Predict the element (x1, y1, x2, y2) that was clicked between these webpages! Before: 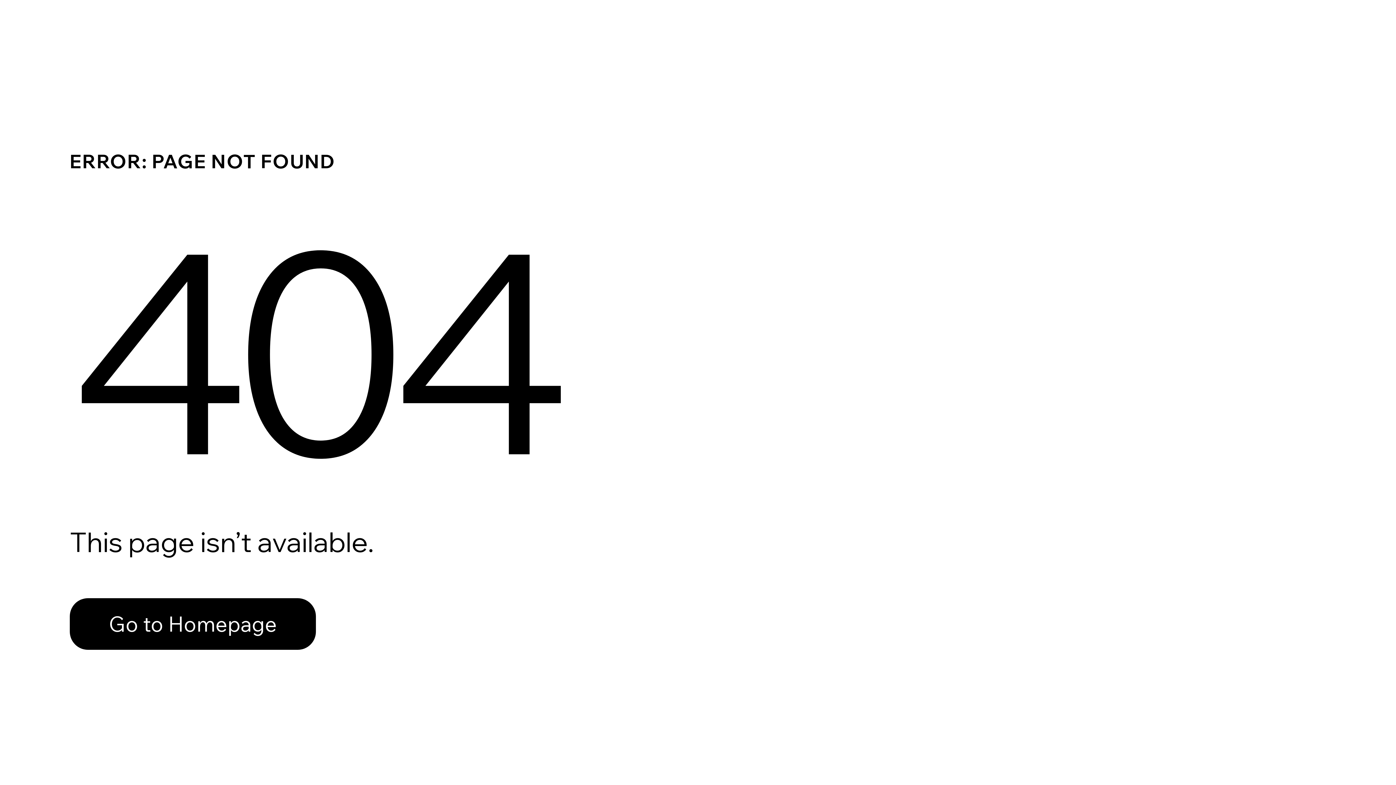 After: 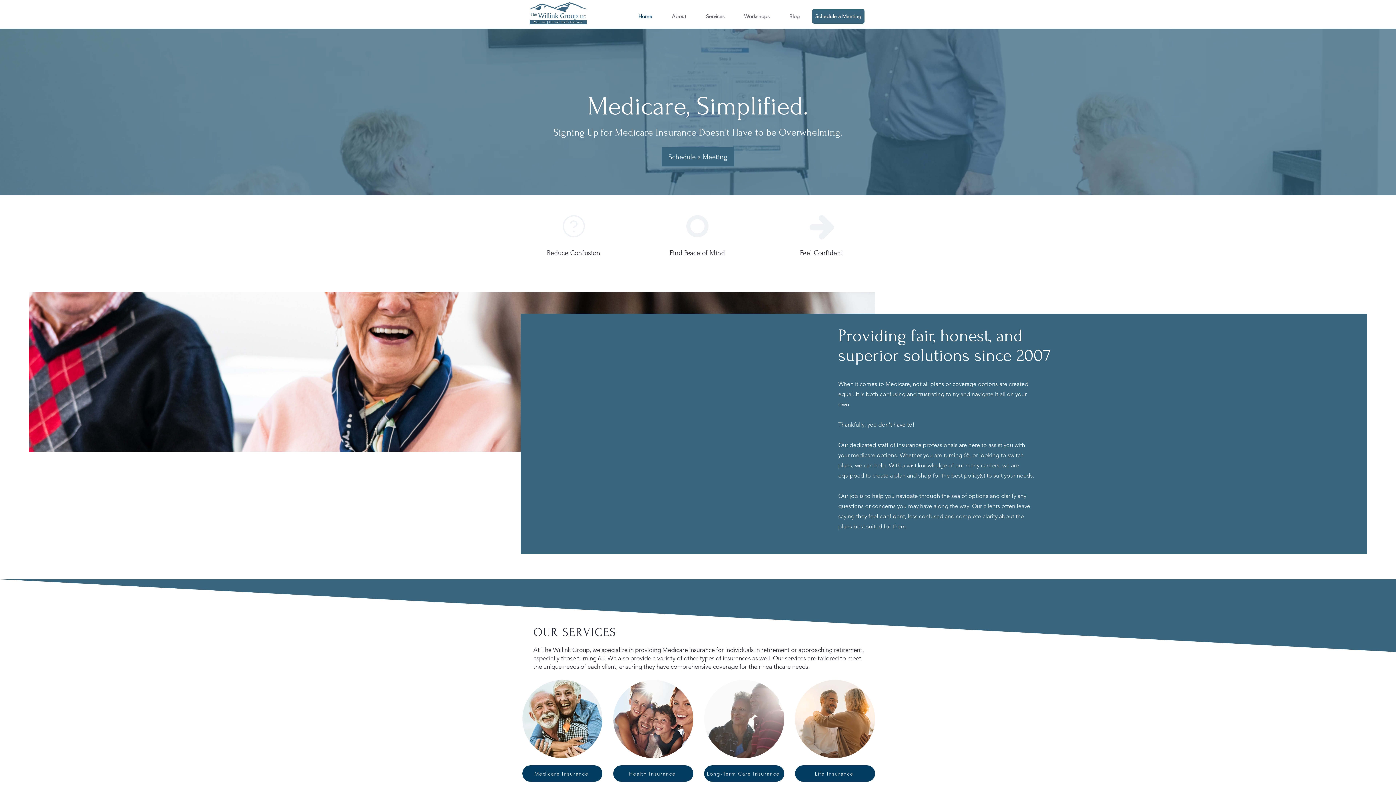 Action: label: Go to Homepage bbox: (69, 582, 768, 659)